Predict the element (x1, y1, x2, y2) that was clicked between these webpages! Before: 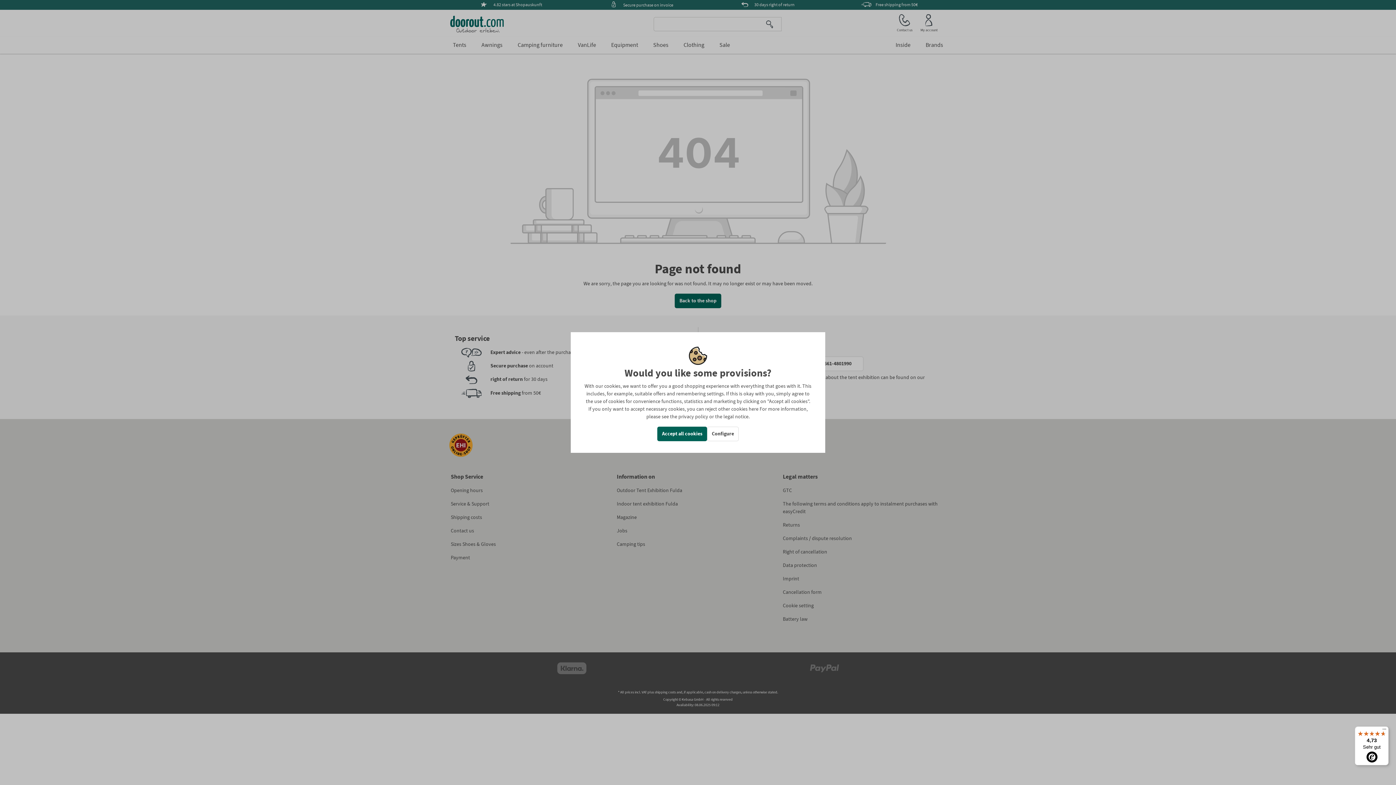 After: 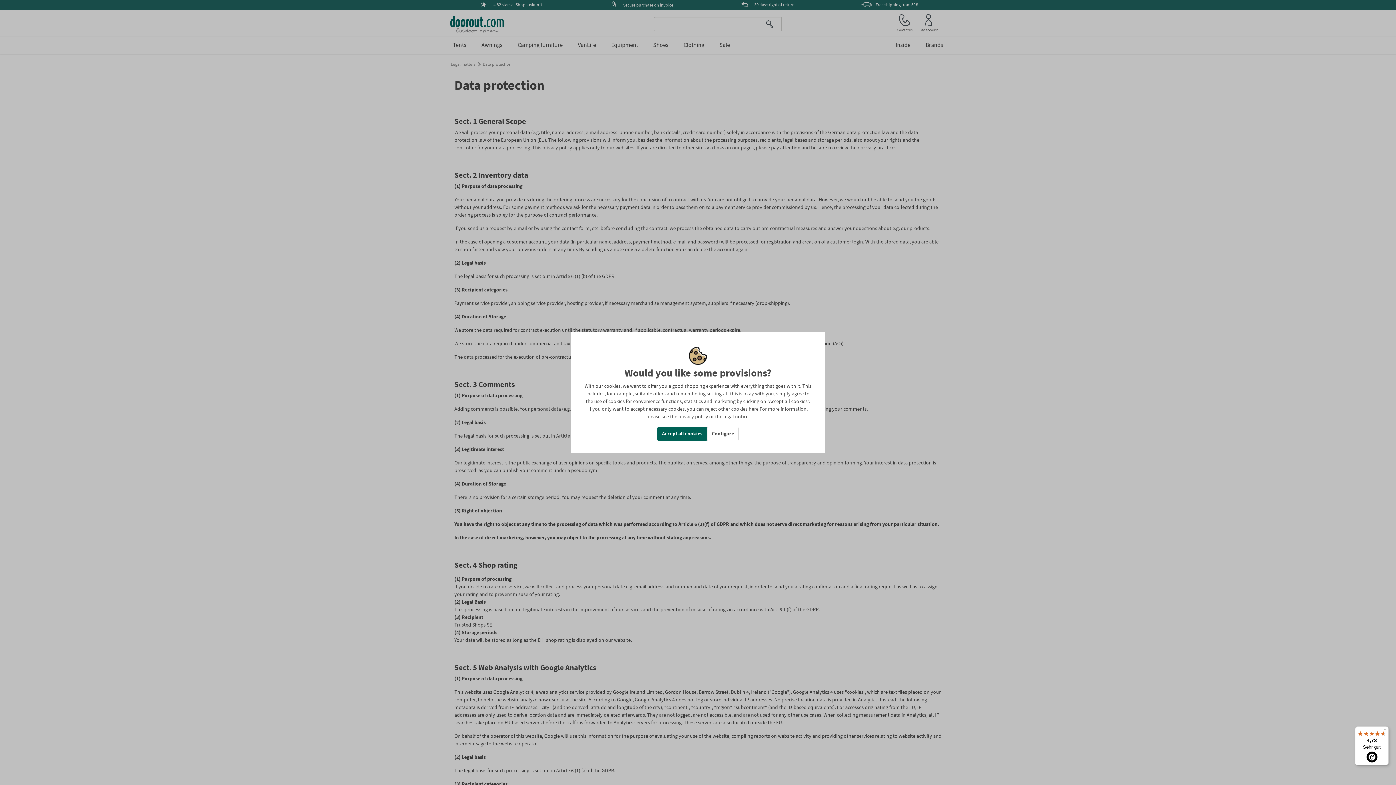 Action: label: privacy policy bbox: (678, 414, 708, 419)